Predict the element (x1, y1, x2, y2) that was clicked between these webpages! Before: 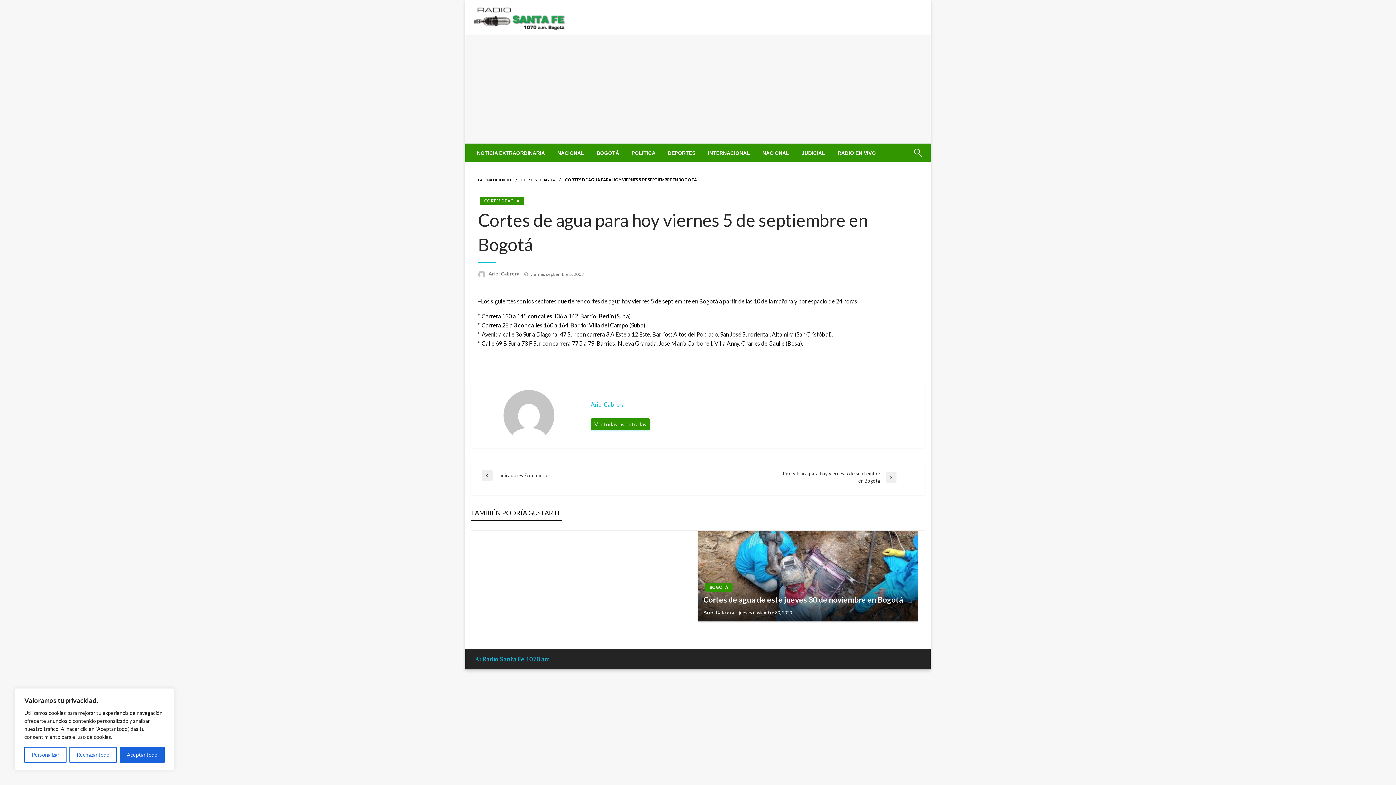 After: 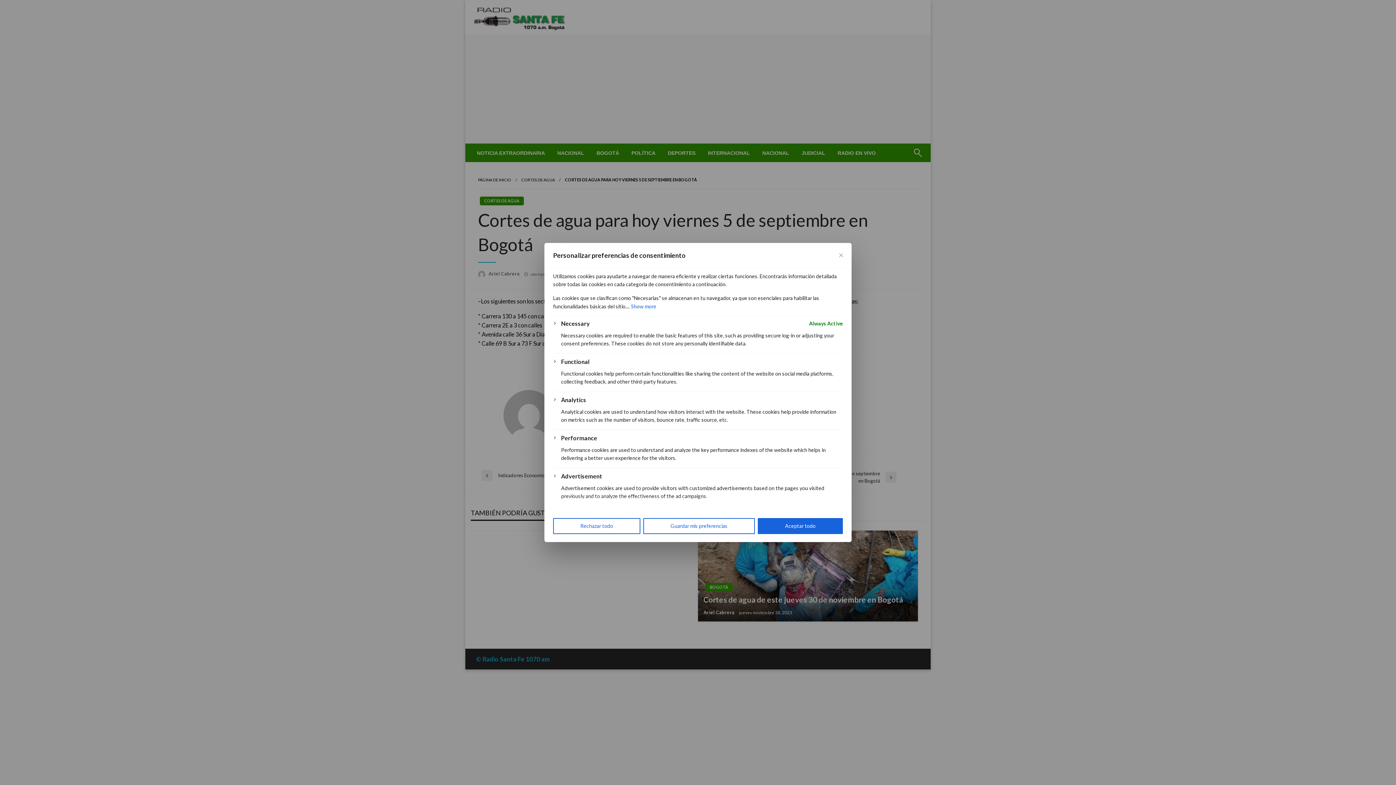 Action: label: Personalizar bbox: (24, 747, 66, 763)